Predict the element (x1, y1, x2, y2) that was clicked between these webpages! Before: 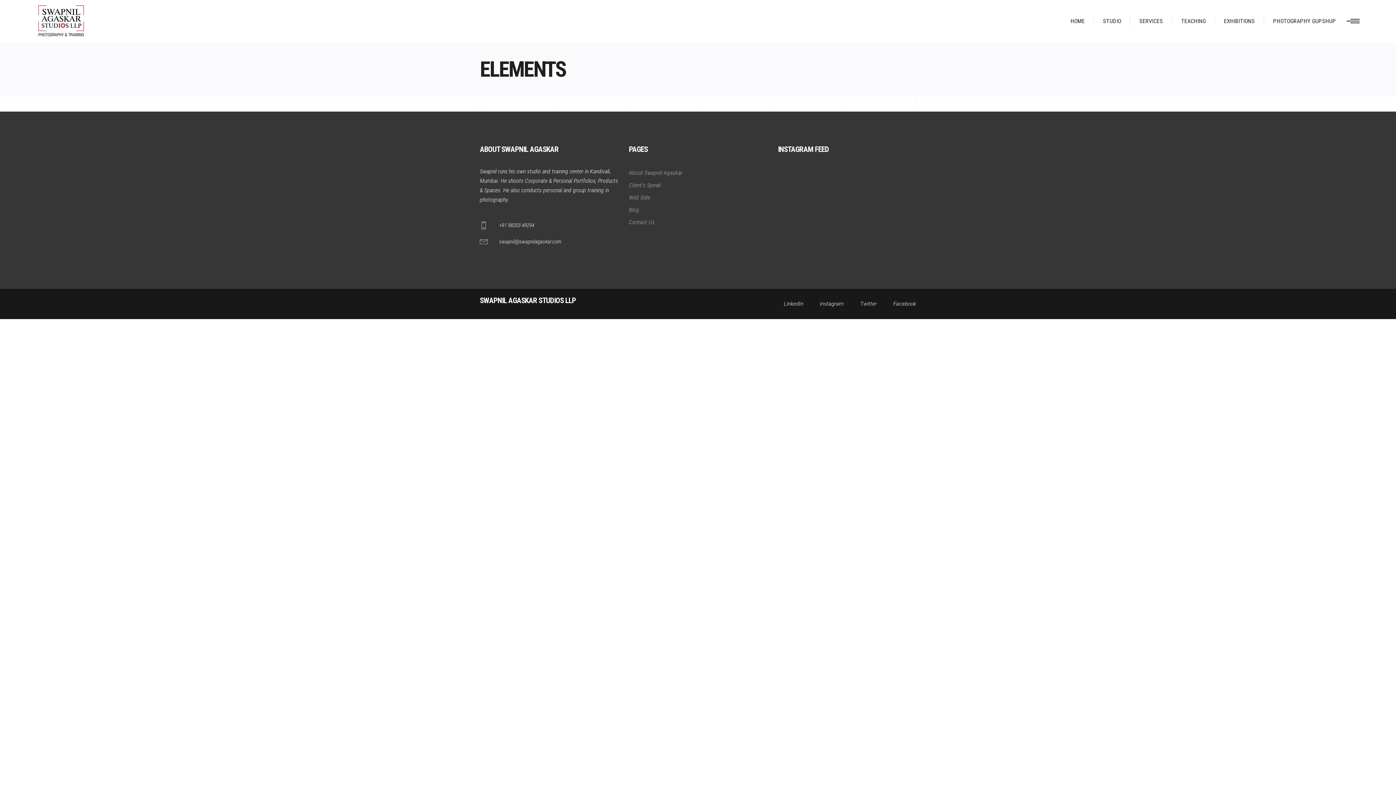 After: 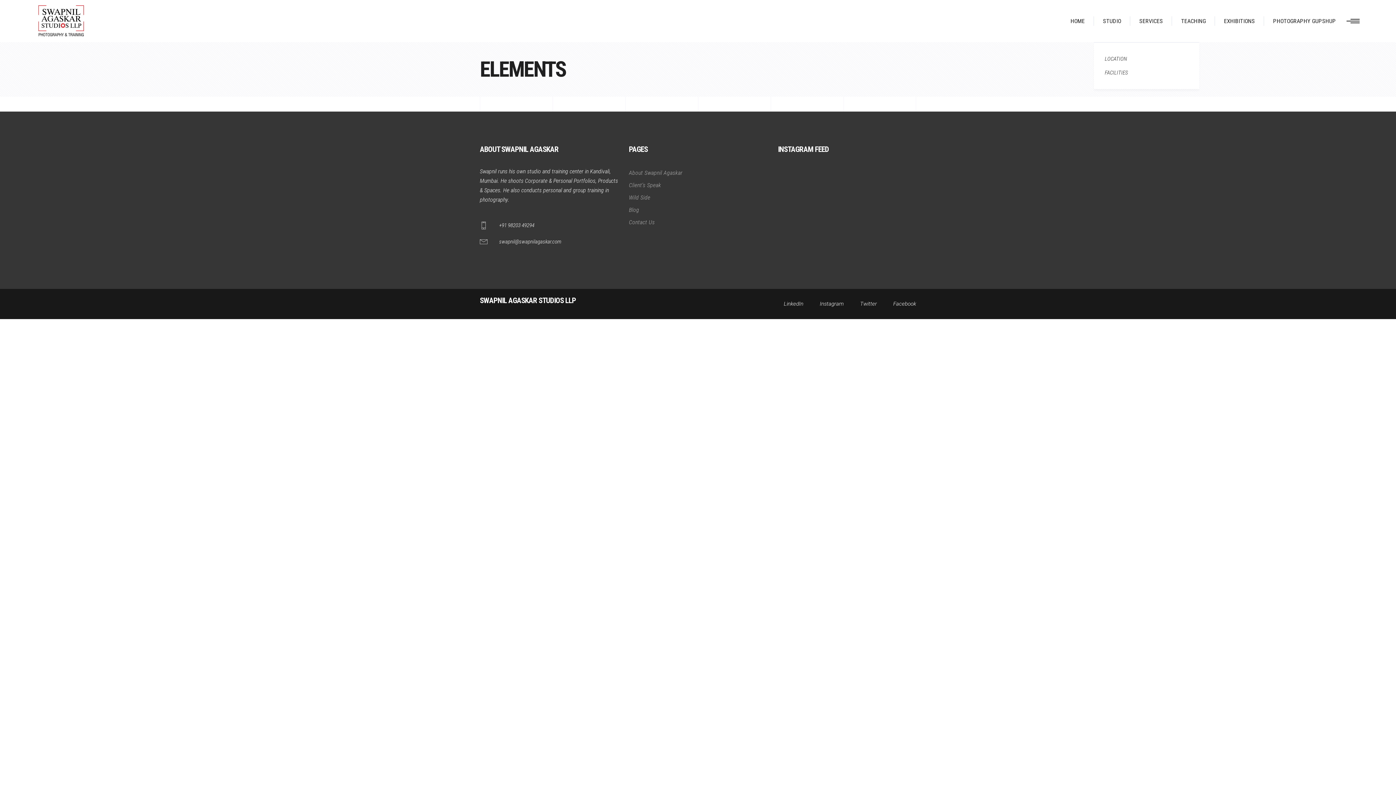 Action: label: STUDIO bbox: (1094, 0, 1130, 42)